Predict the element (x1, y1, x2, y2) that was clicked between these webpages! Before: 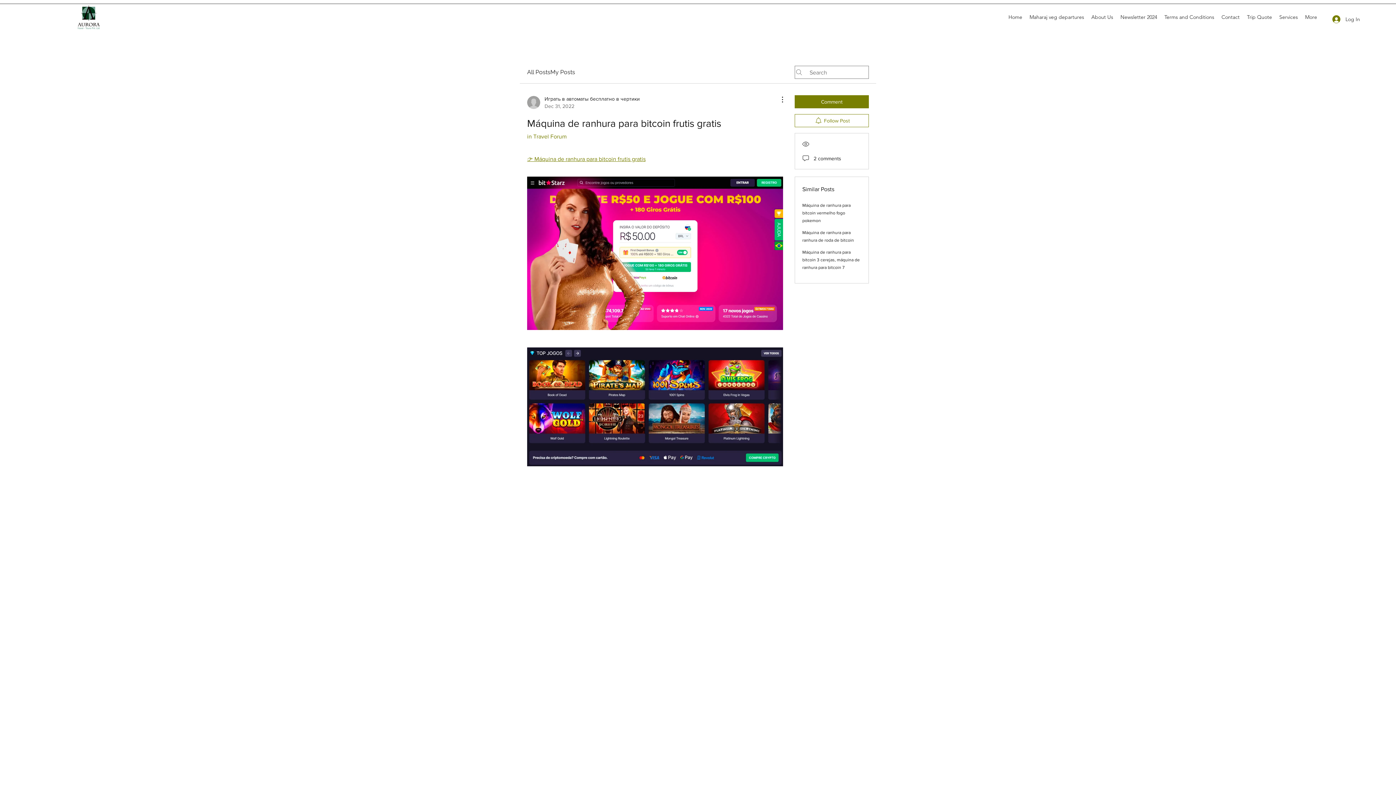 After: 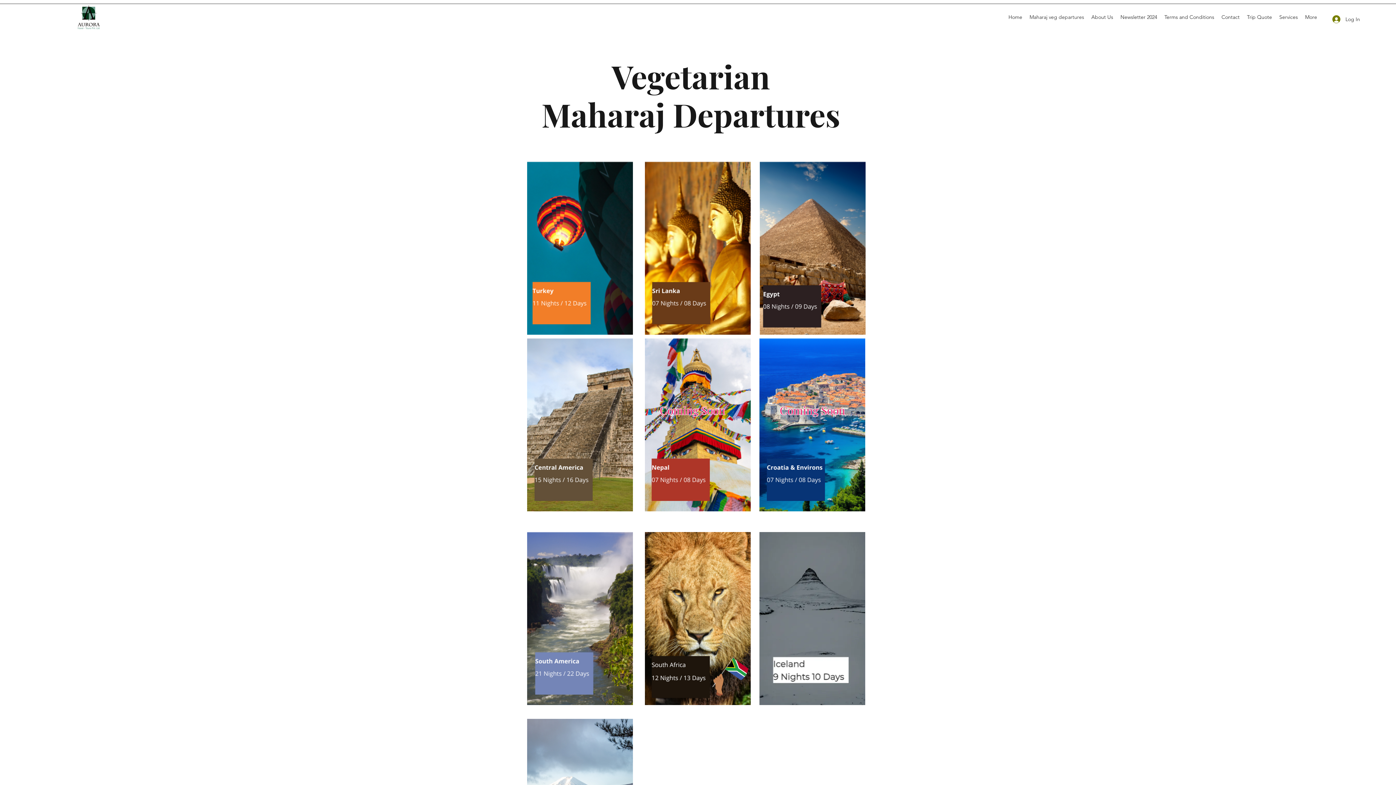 Action: label: Maharaj veg departures bbox: (1026, 9, 1088, 25)